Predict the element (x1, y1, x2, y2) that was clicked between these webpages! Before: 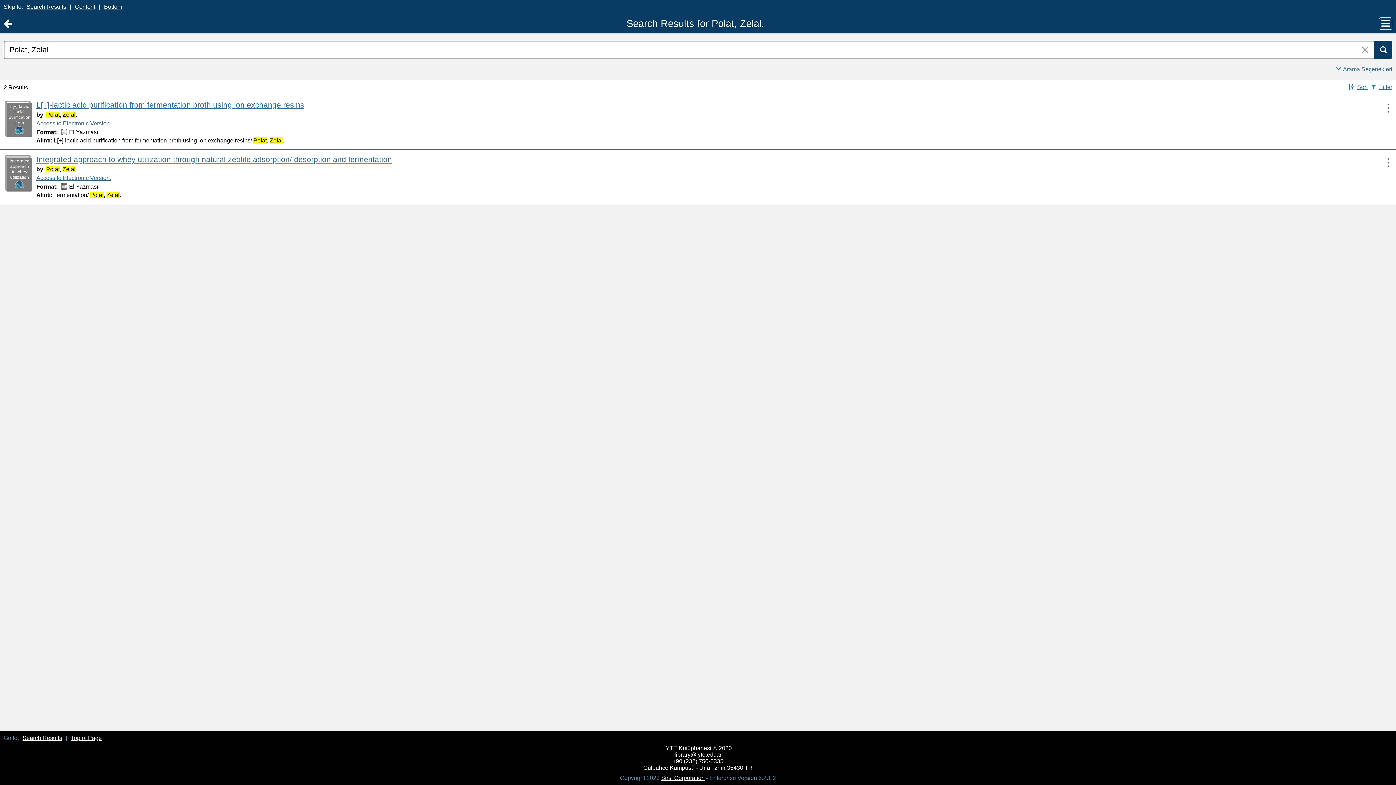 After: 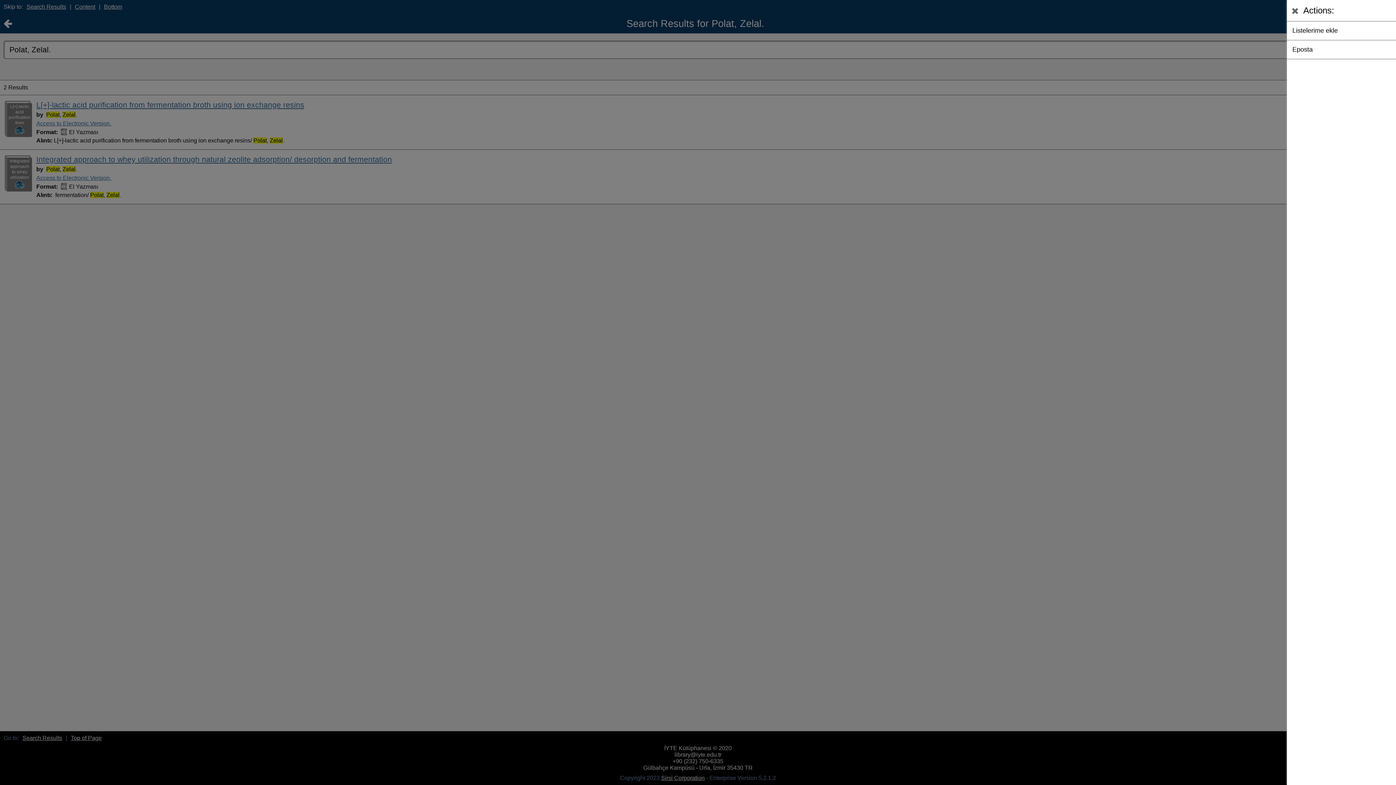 Action: bbox: (1378, 100, 1392, 115) label: Actions: